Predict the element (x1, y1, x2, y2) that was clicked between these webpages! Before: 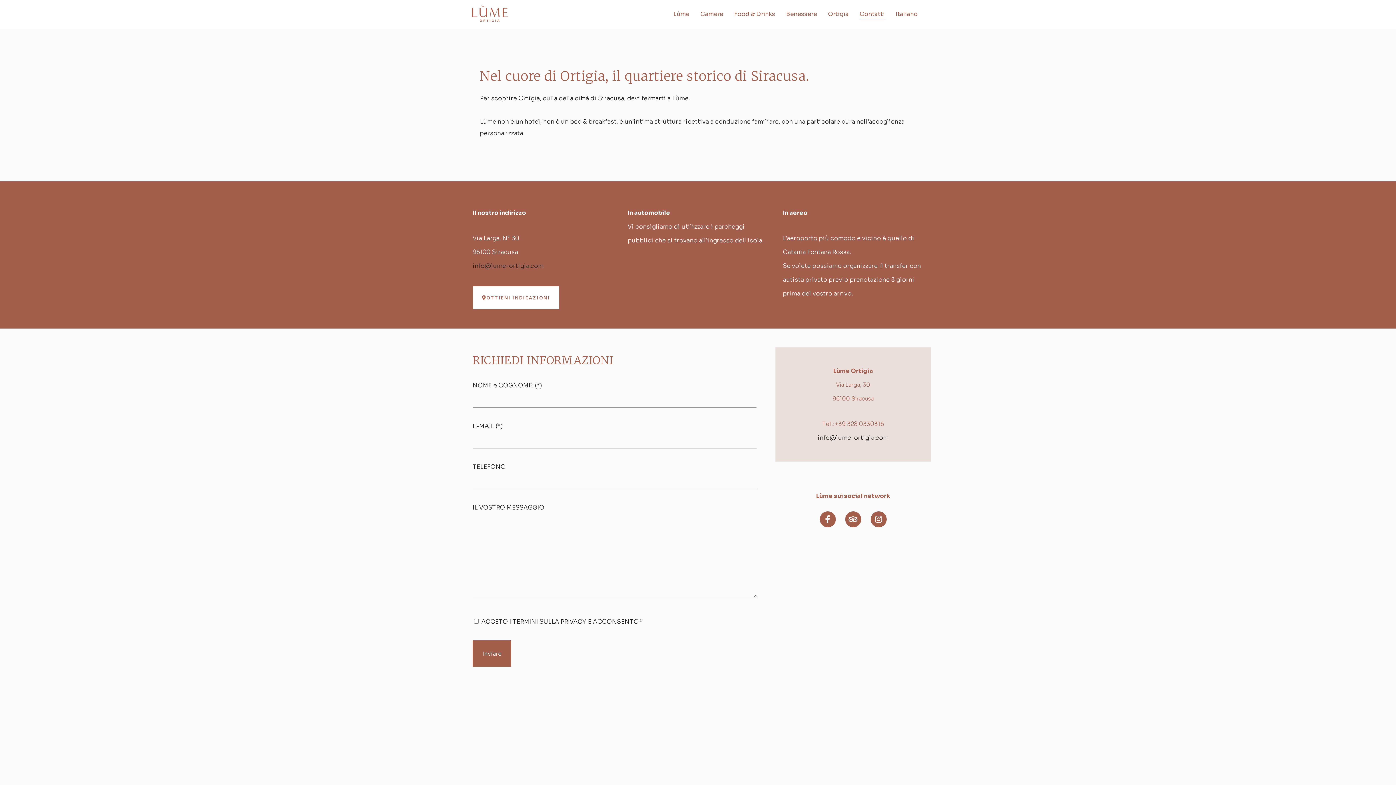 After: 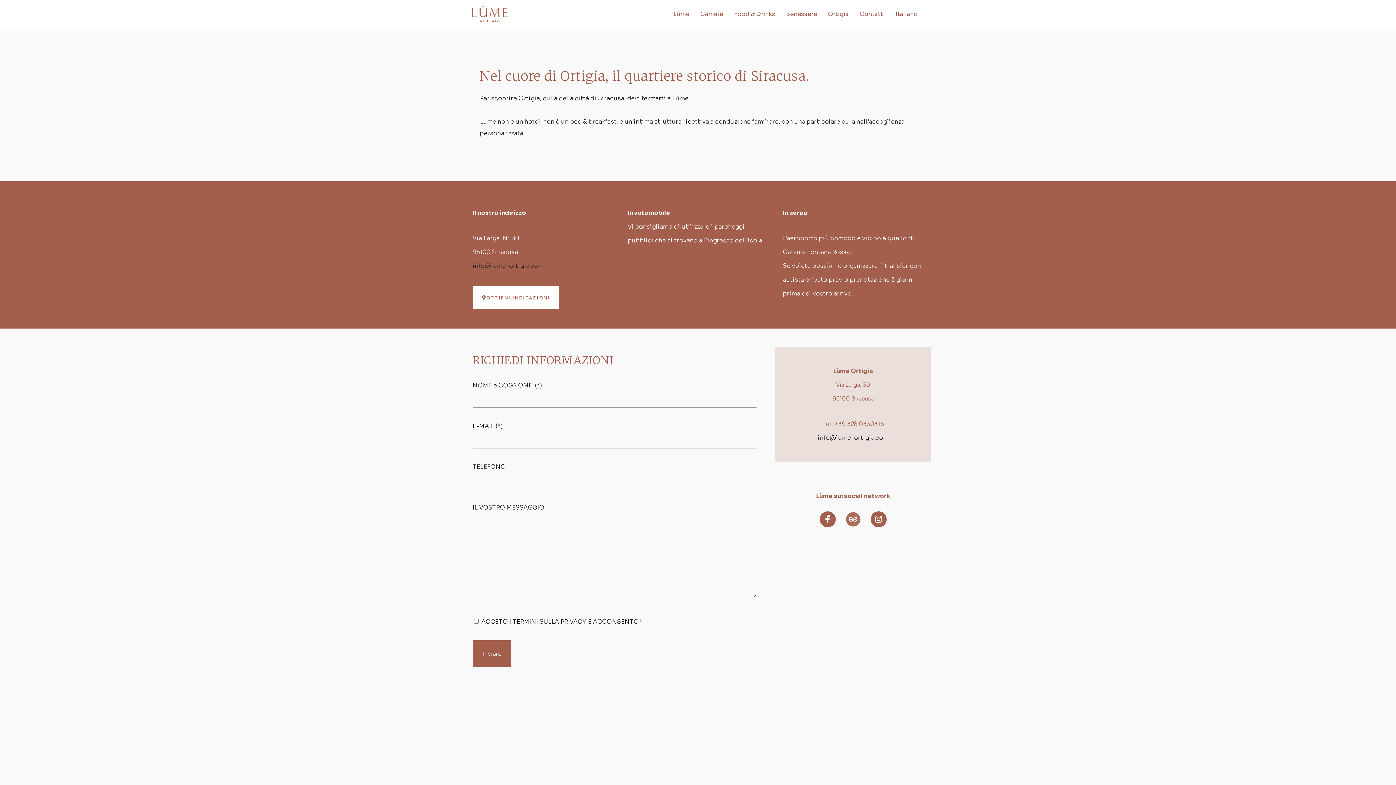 Action: label: Tripadvisor bbox: (845, 511, 861, 527)